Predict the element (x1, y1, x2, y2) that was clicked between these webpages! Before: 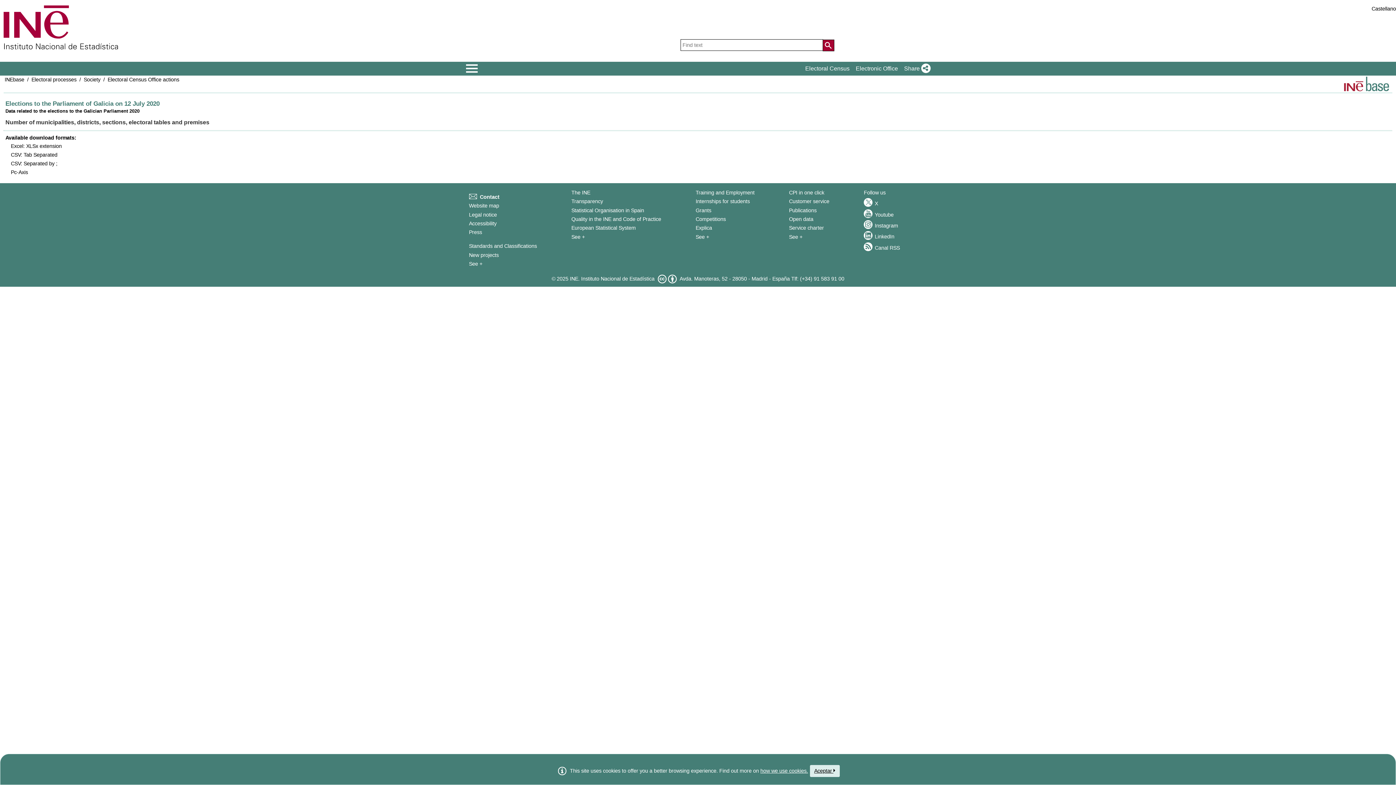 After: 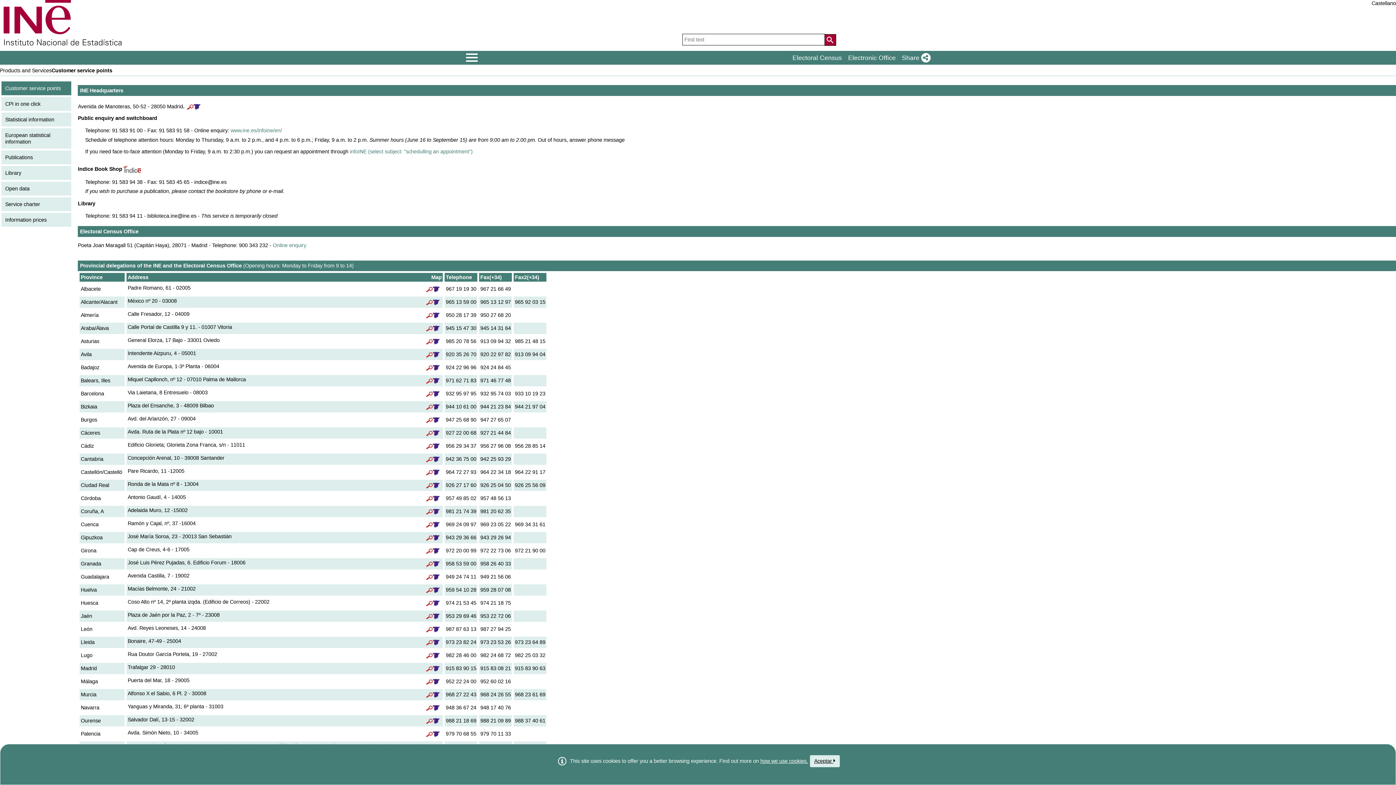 Action: label: Customer service bbox: (789, 198, 829, 204)